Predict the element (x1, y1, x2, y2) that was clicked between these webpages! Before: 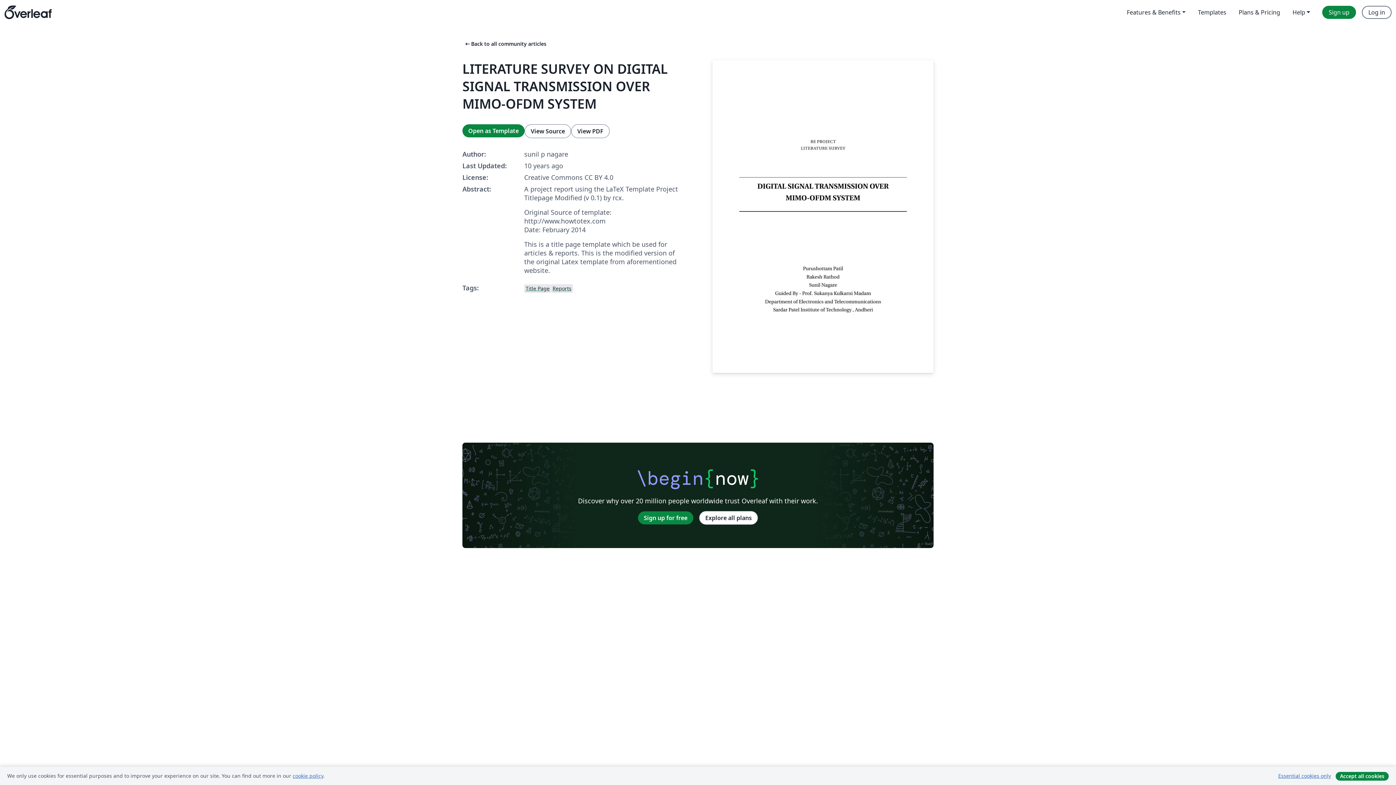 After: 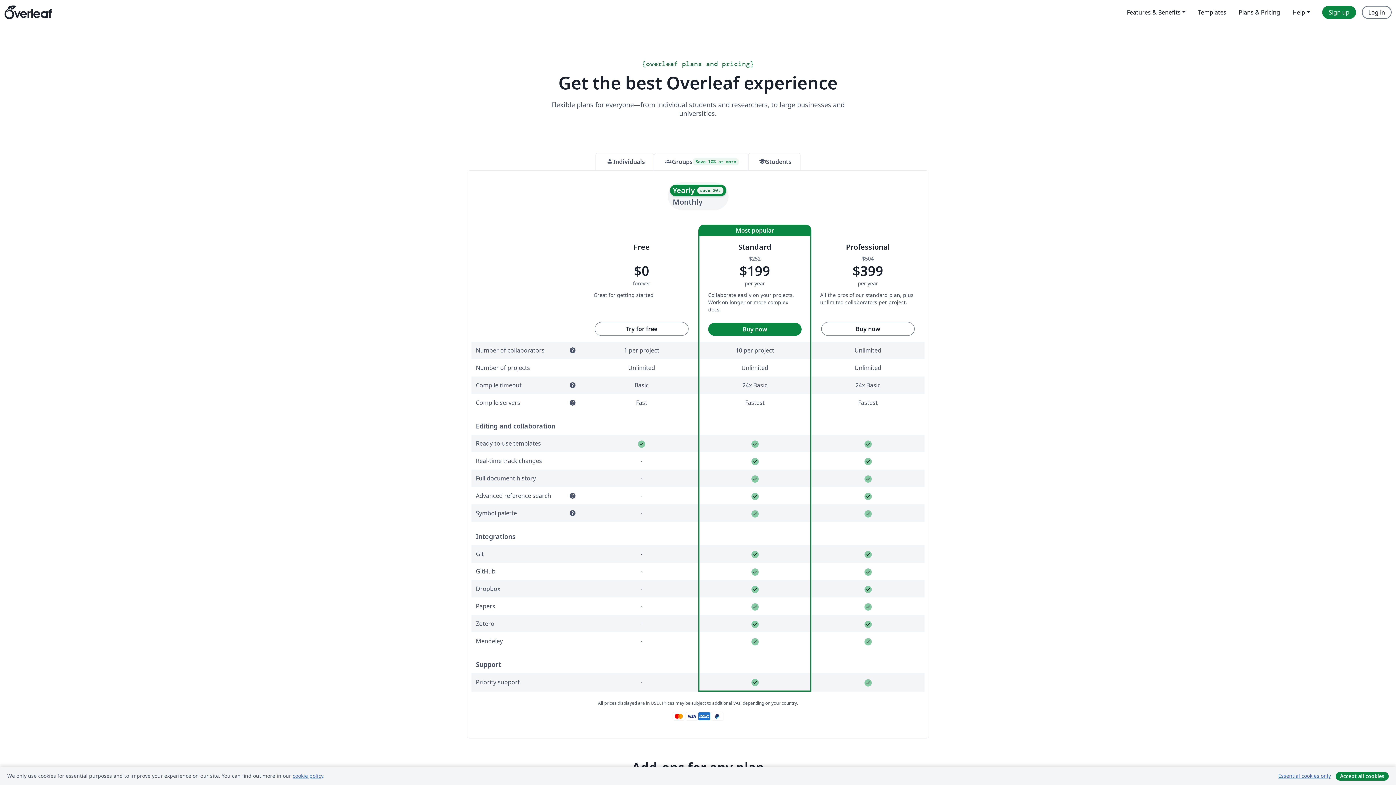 Action: label: Plans & Pricing bbox: (1232, 5, 1286, 18)